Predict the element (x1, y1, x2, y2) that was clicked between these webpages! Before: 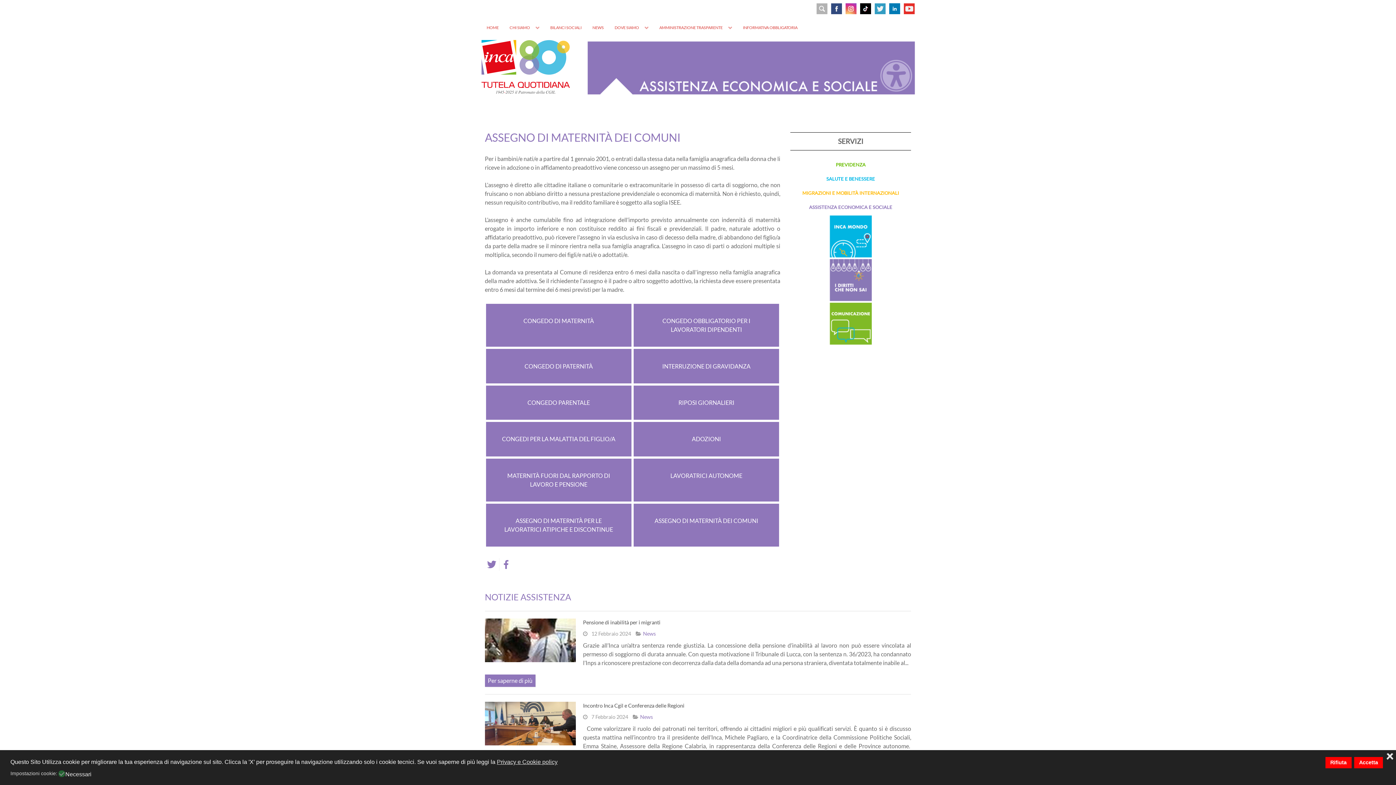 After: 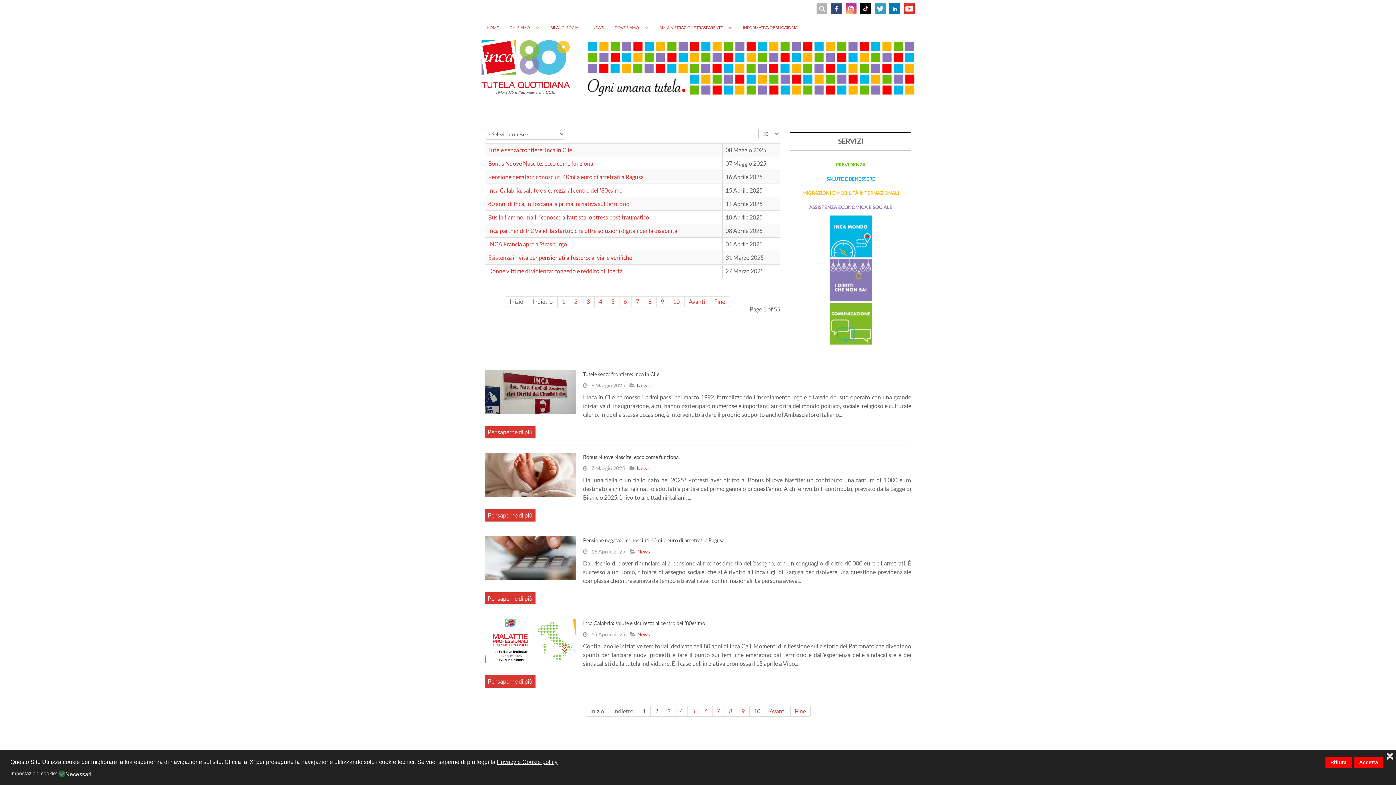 Action: label: News bbox: (640, 714, 653, 720)